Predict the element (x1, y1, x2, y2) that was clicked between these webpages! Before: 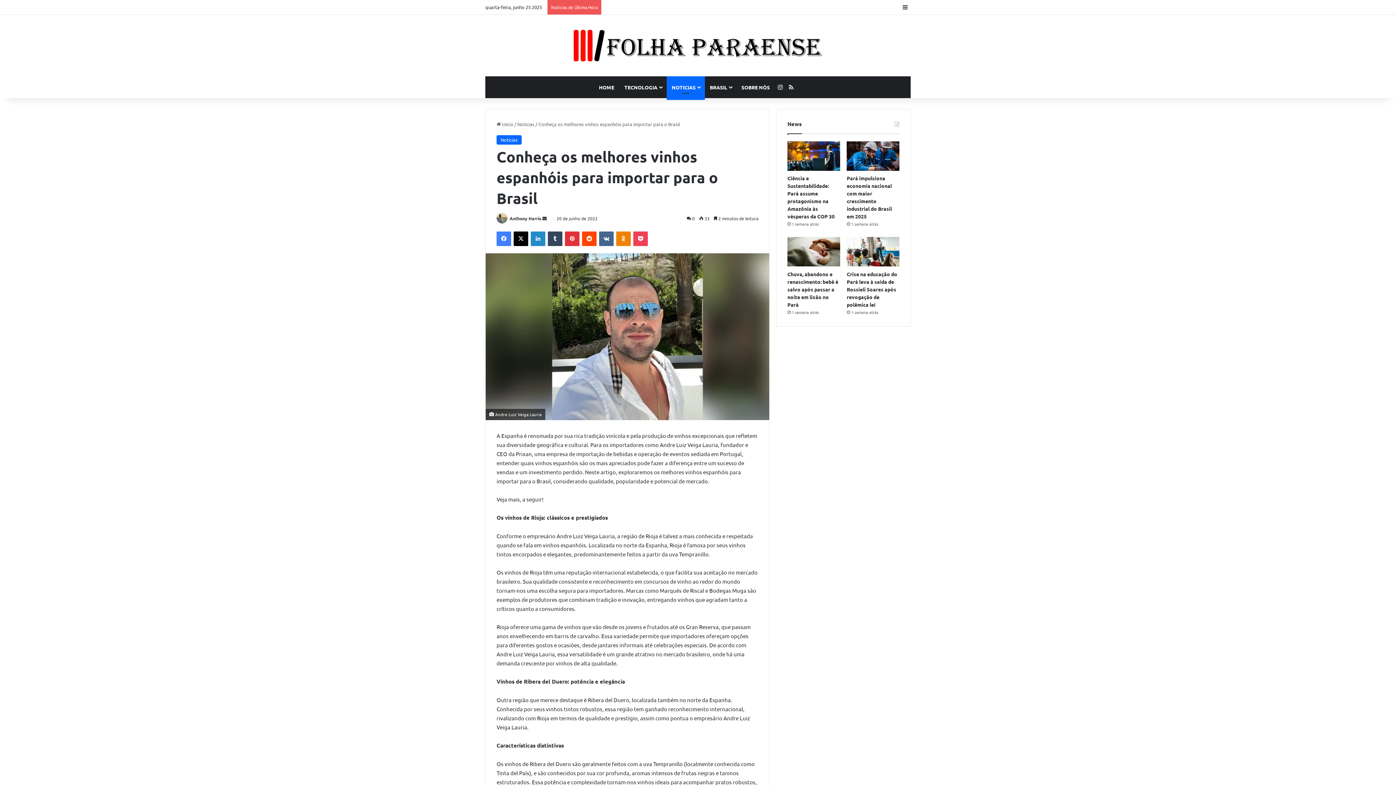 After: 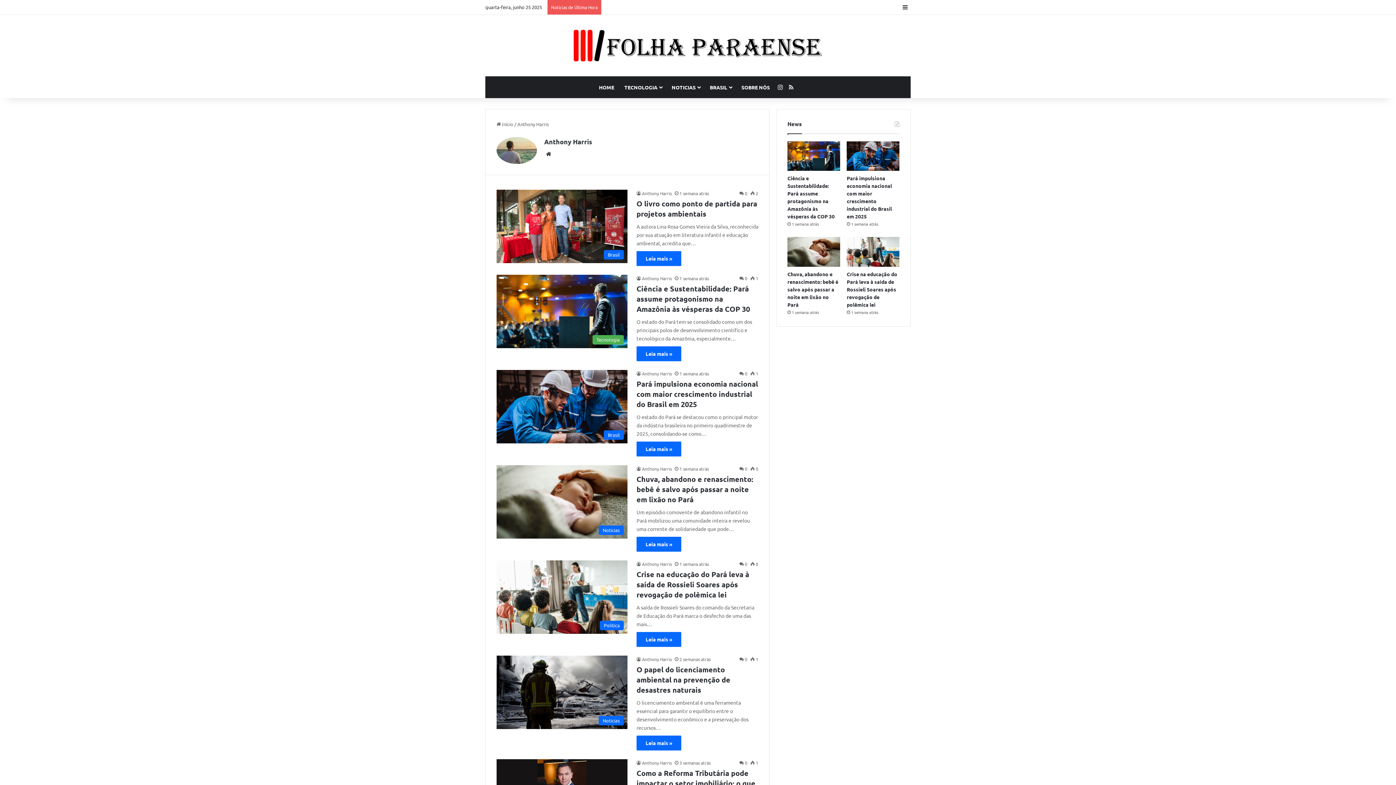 Action: bbox: (496, 215, 508, 221)